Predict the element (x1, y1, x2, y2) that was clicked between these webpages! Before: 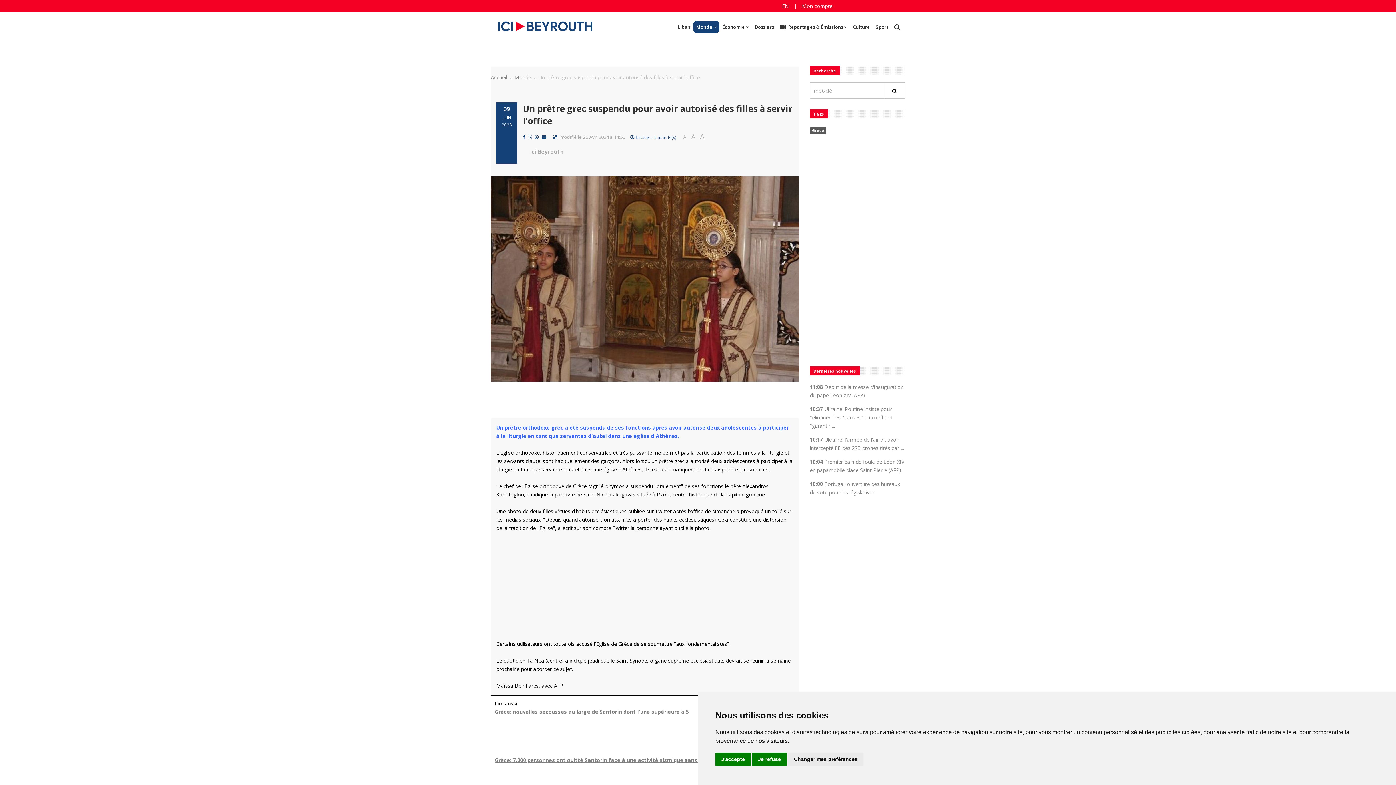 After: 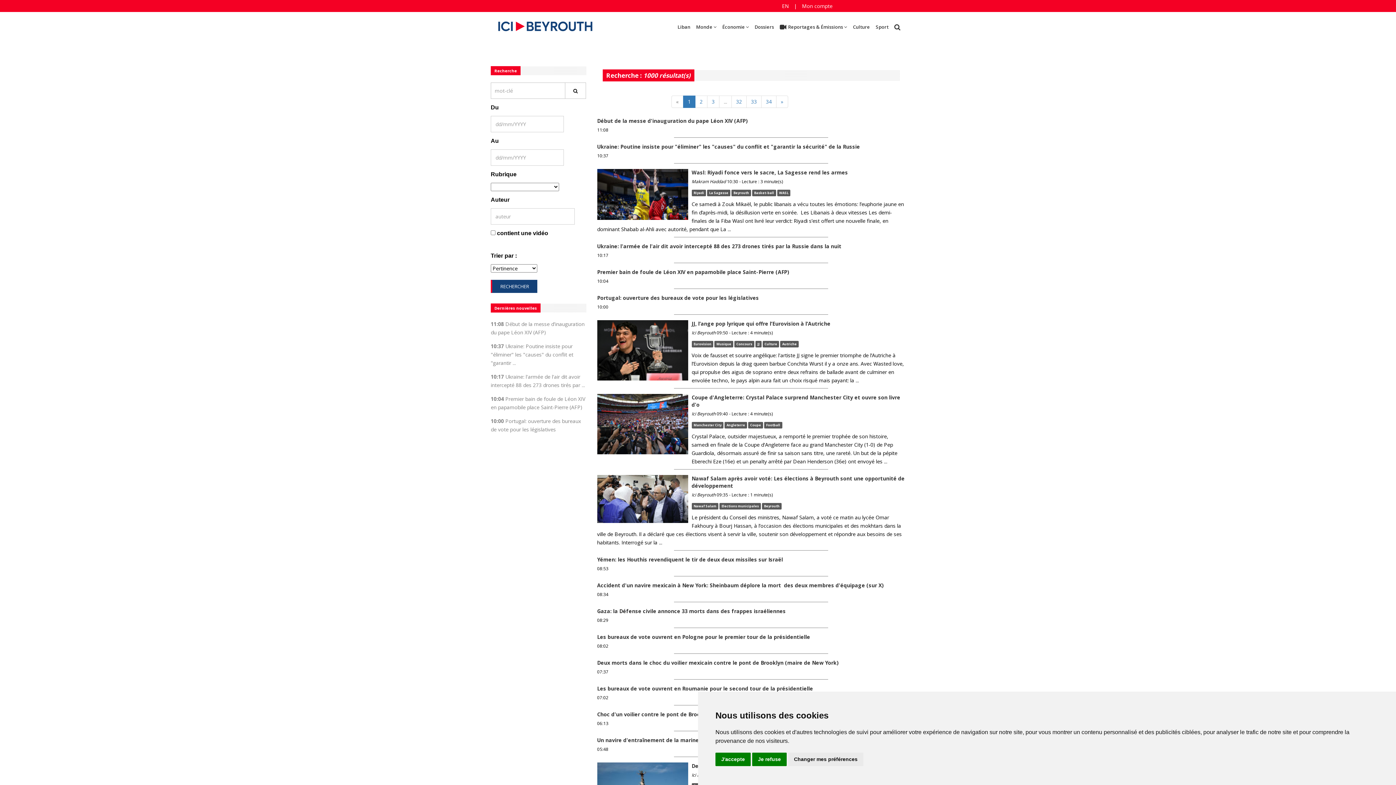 Action: label: Rechercher bbox: (884, 82, 905, 98)